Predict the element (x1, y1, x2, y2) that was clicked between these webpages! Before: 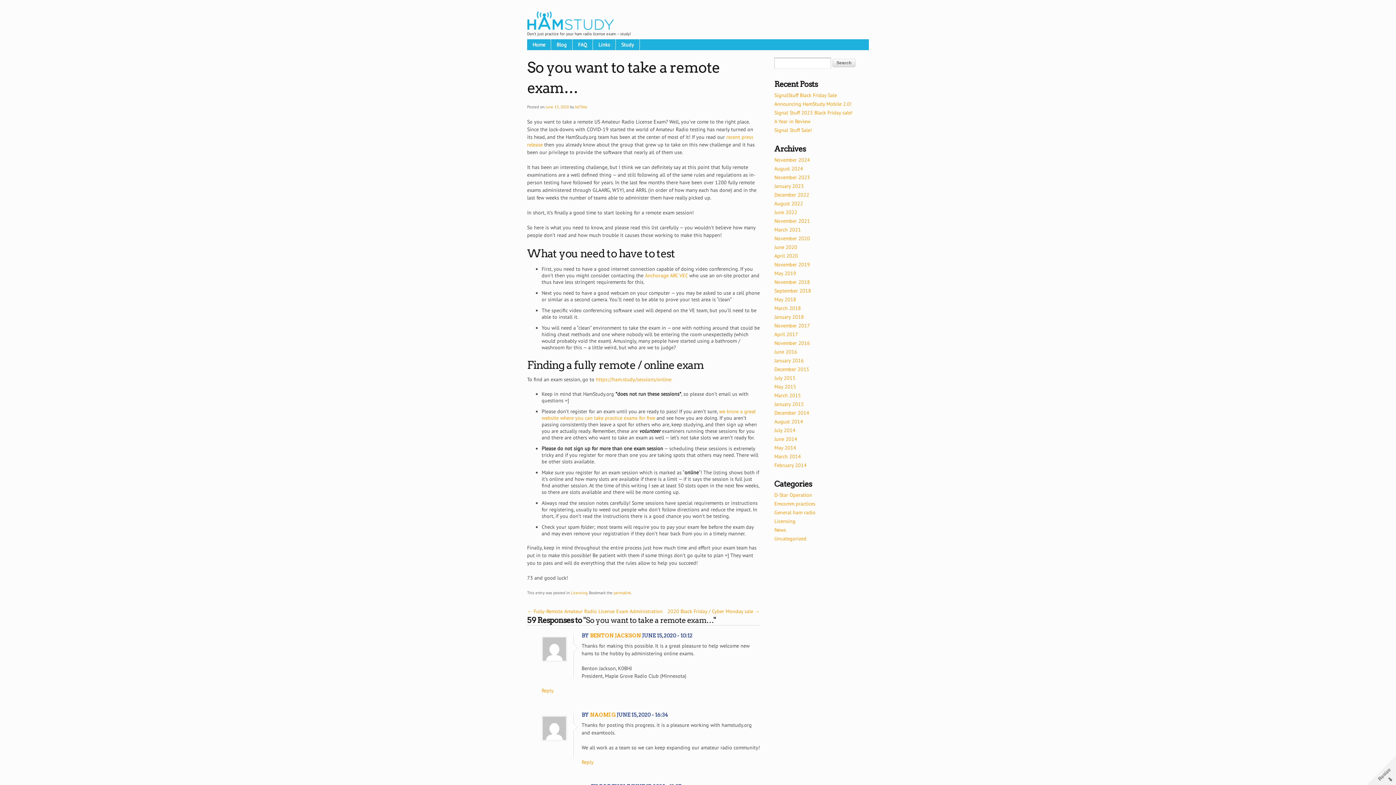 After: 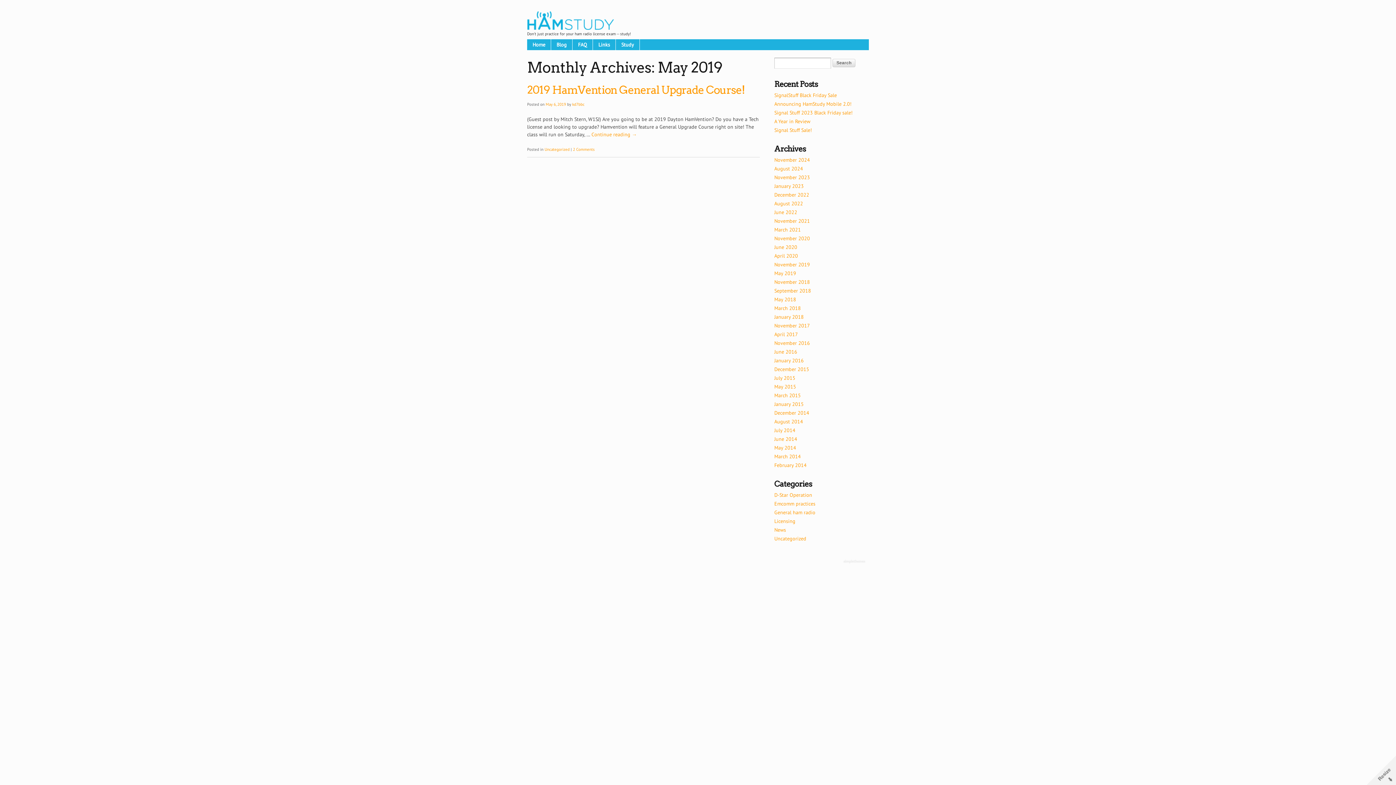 Action: label: May 2019 bbox: (774, 270, 796, 276)